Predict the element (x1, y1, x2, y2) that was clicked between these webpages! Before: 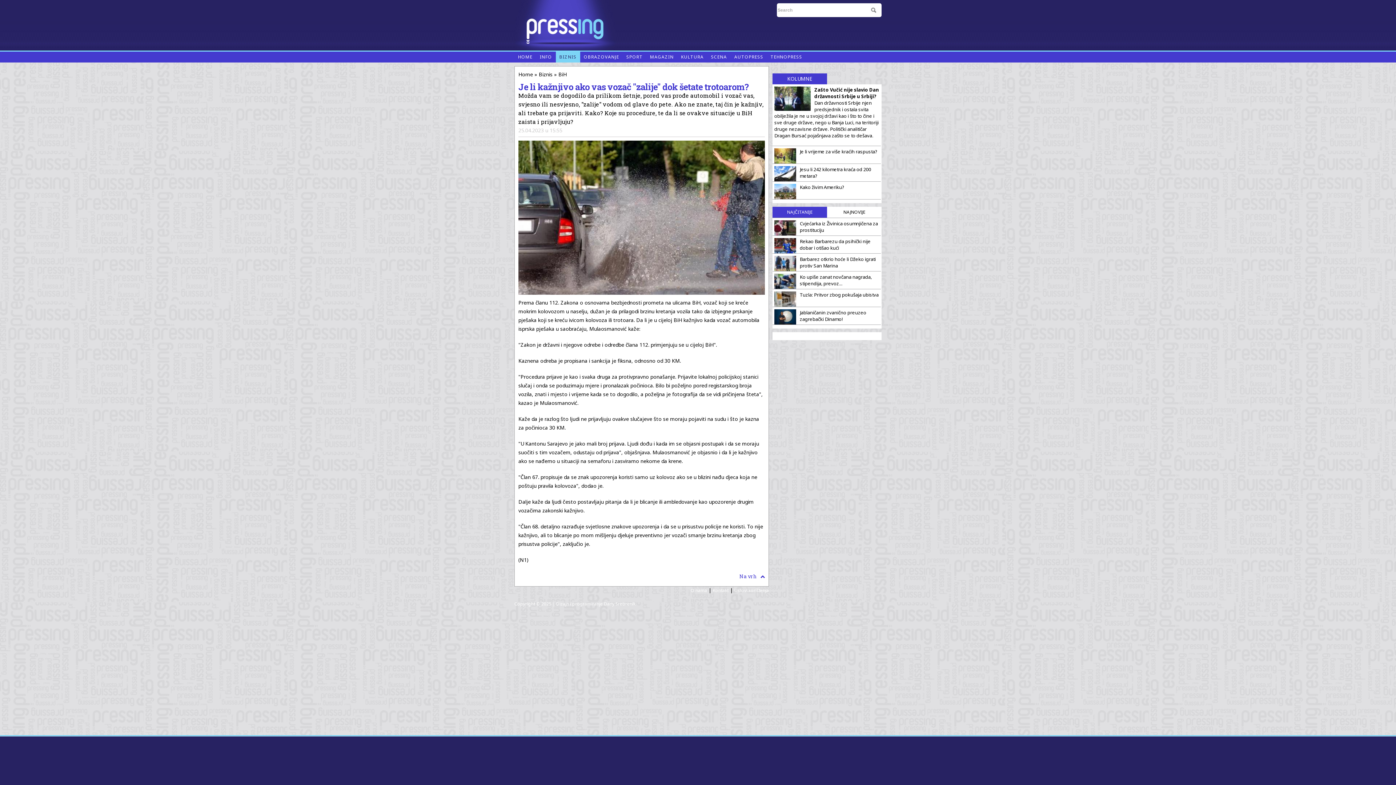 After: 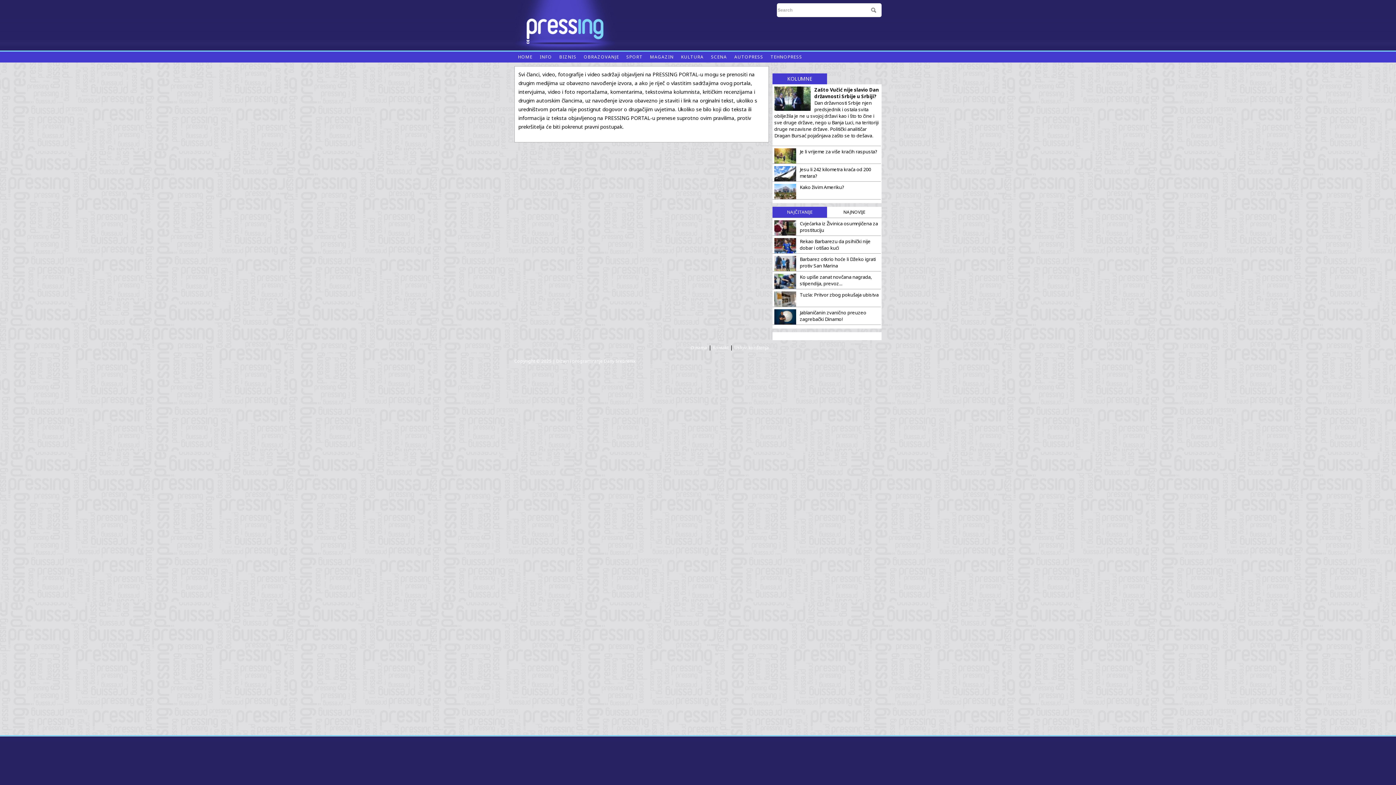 Action: bbox: (734, 587, 769, 593) label: Uslovi korištenja